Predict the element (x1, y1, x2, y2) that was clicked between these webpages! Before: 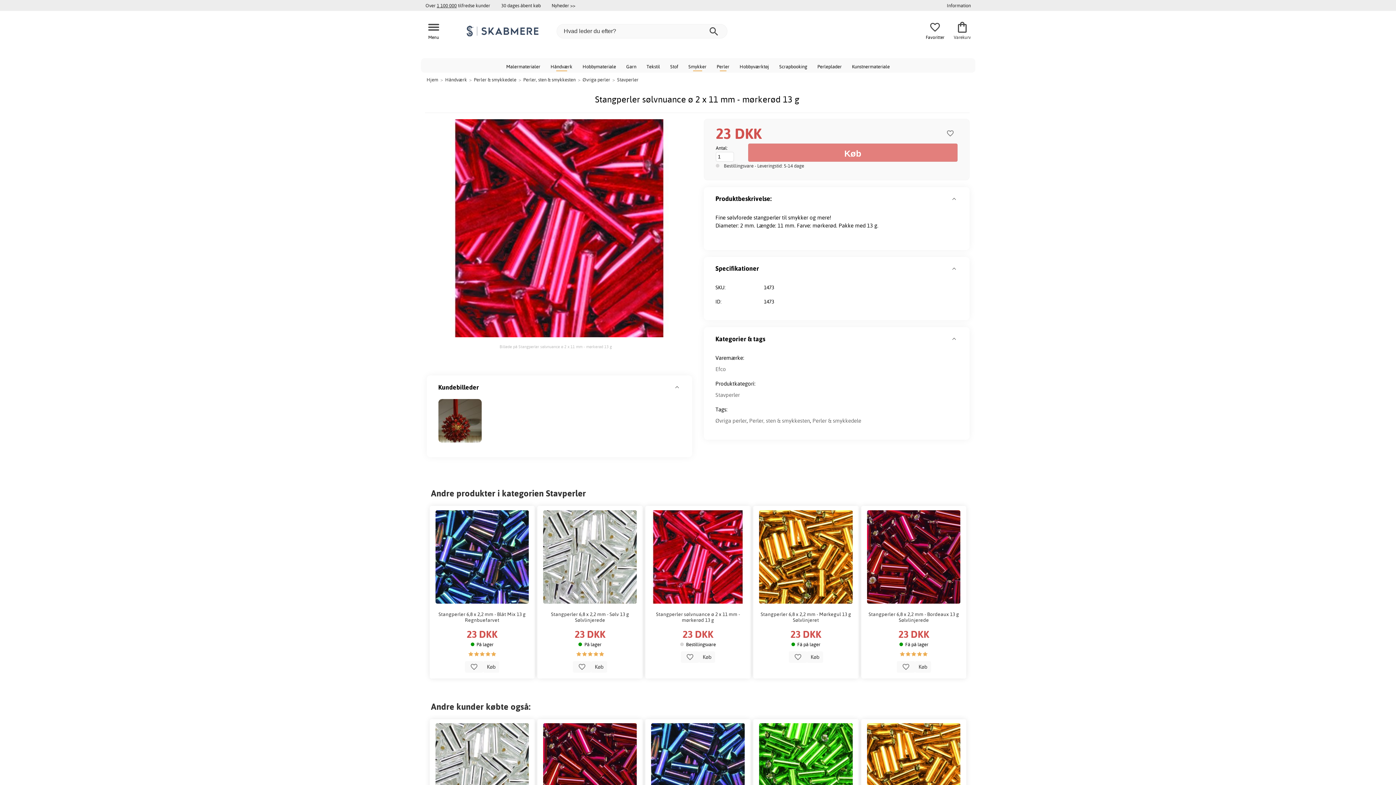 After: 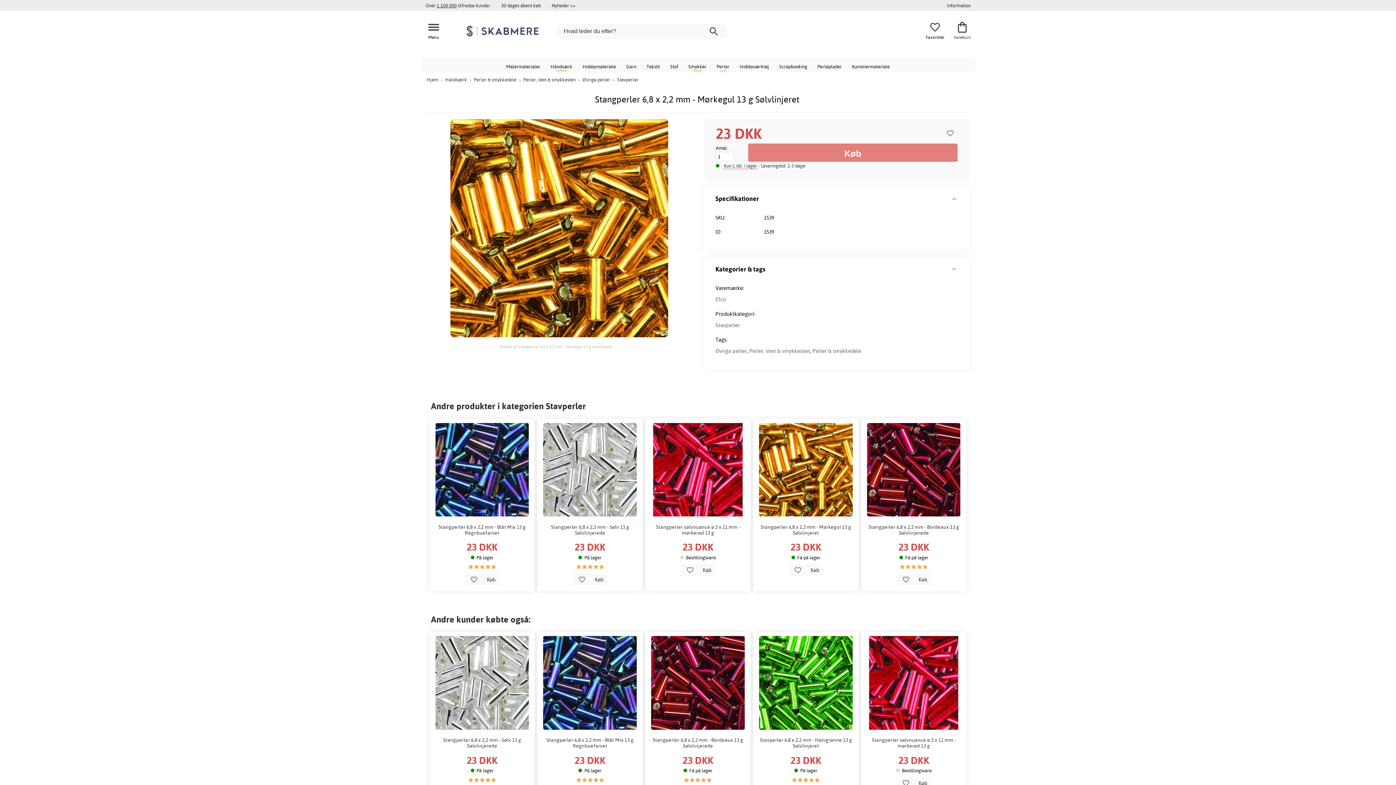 Action: label: Stangperler 6,8 x 2,2 mm - Mørkegul 13 g Sølvlinjeret
23 DKK
Få på lager
 Køb  bbox: (753, 506, 858, 678)